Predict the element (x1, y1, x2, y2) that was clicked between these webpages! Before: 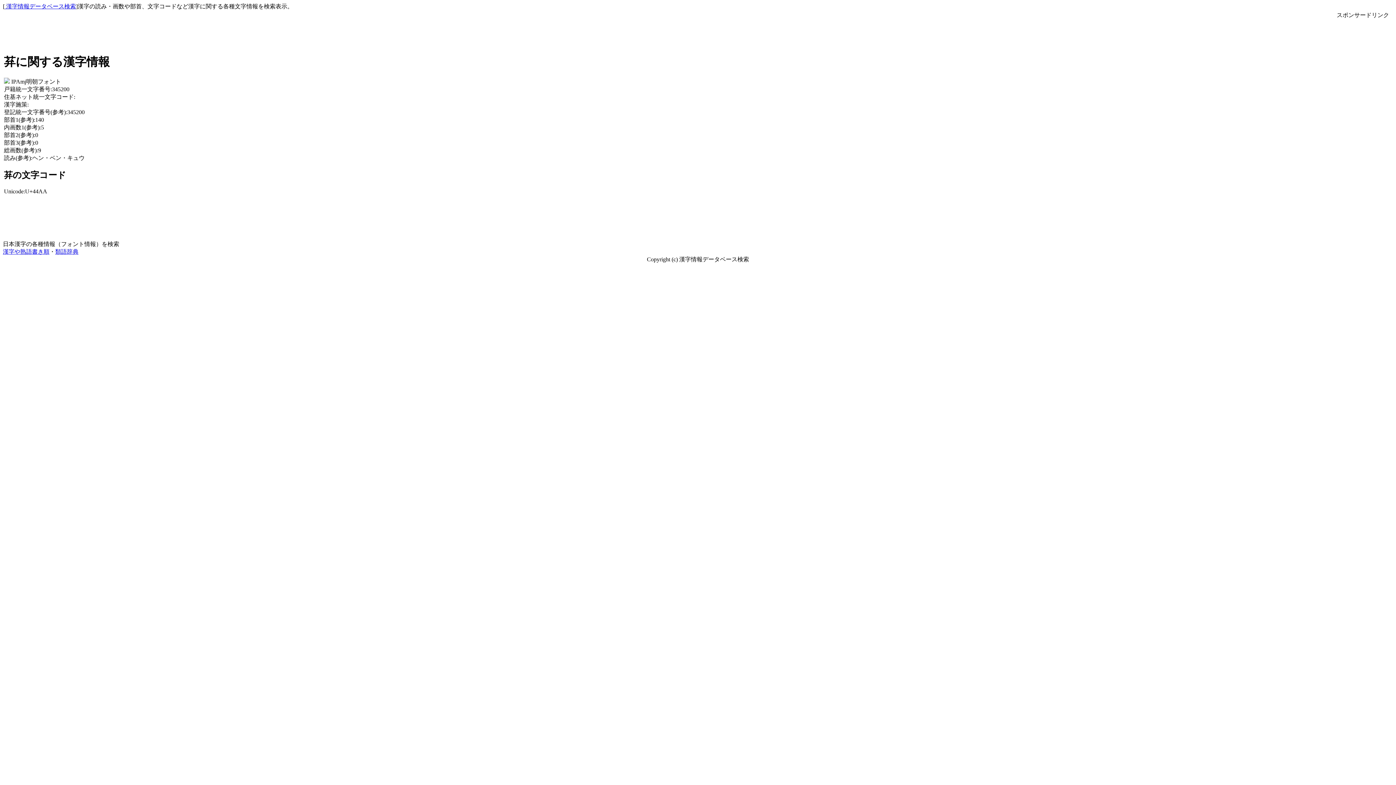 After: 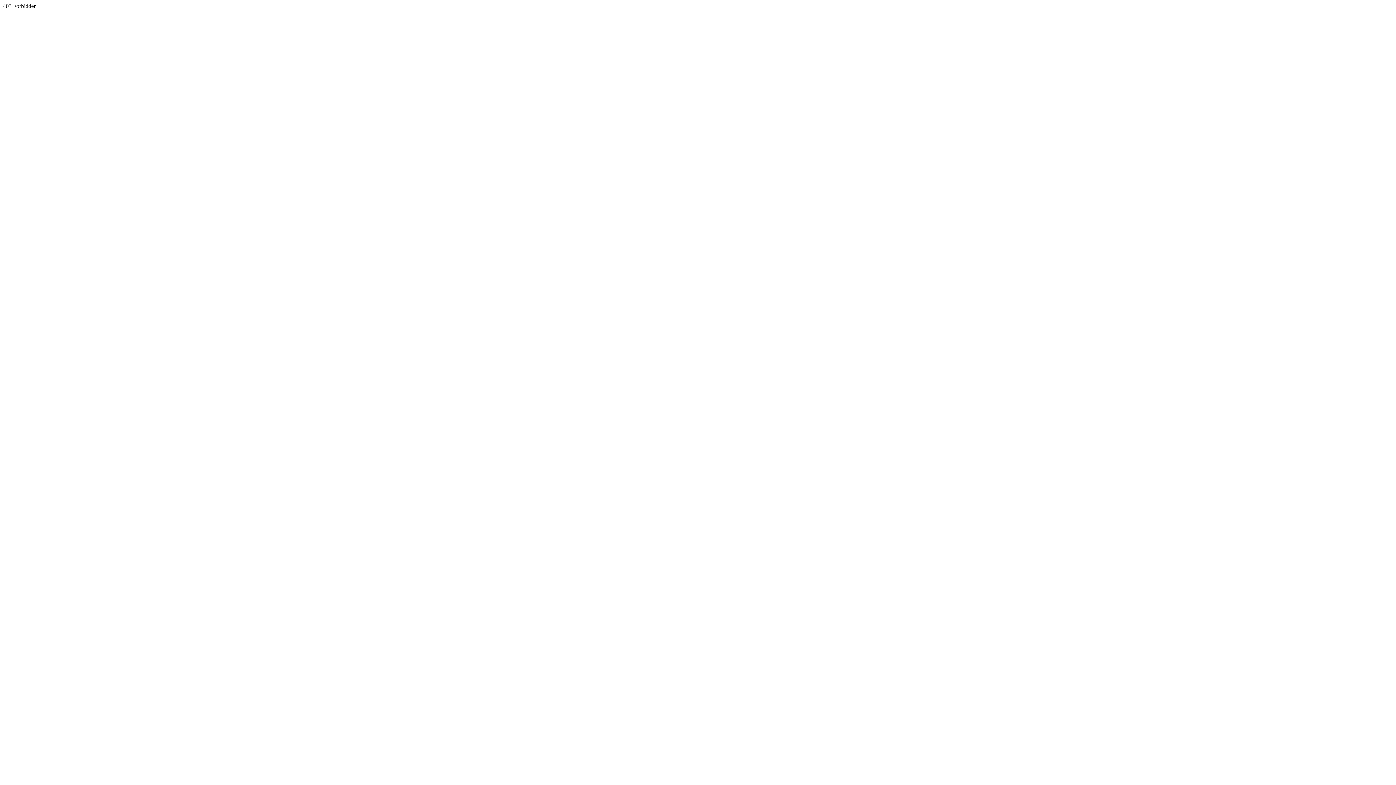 Action: label: 漢字や熟語書き順 bbox: (2, 248, 49, 254)